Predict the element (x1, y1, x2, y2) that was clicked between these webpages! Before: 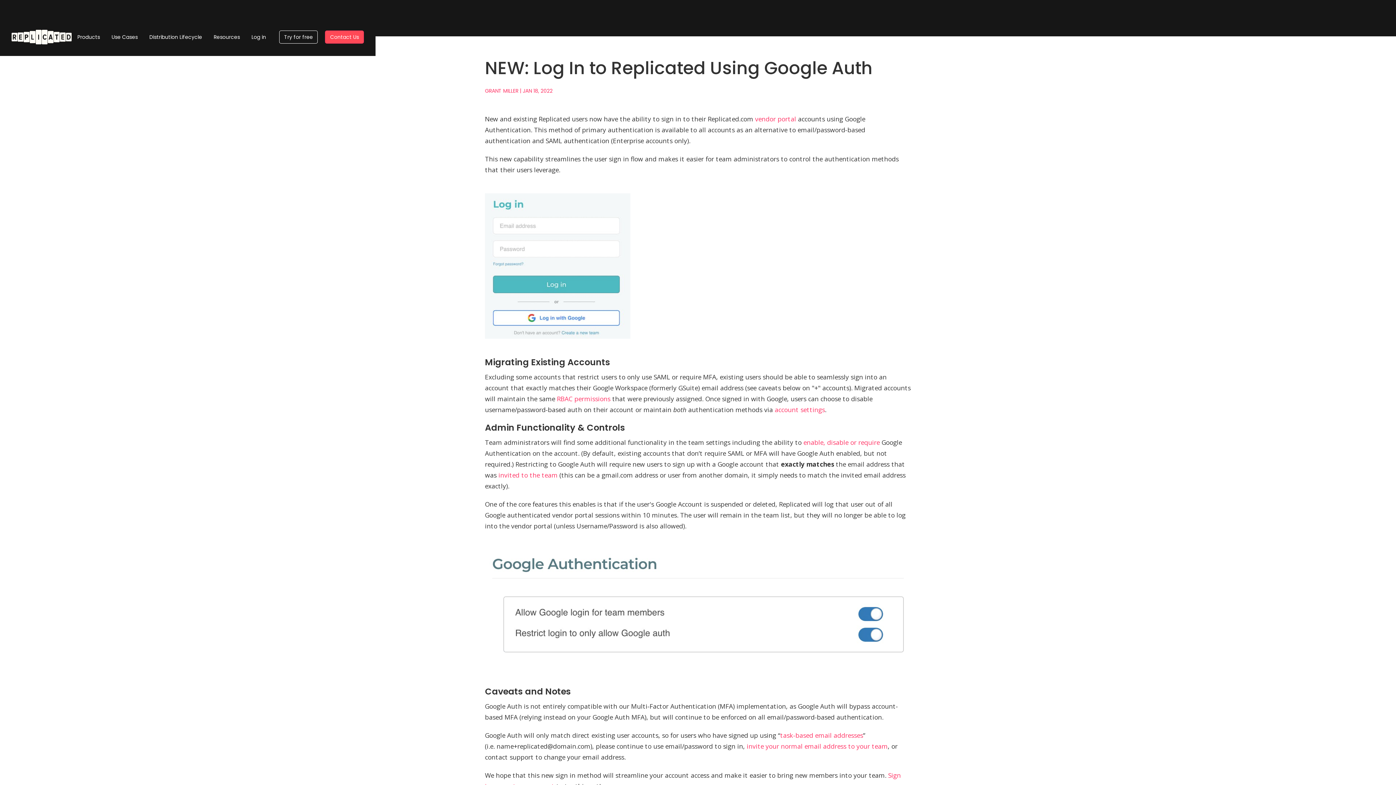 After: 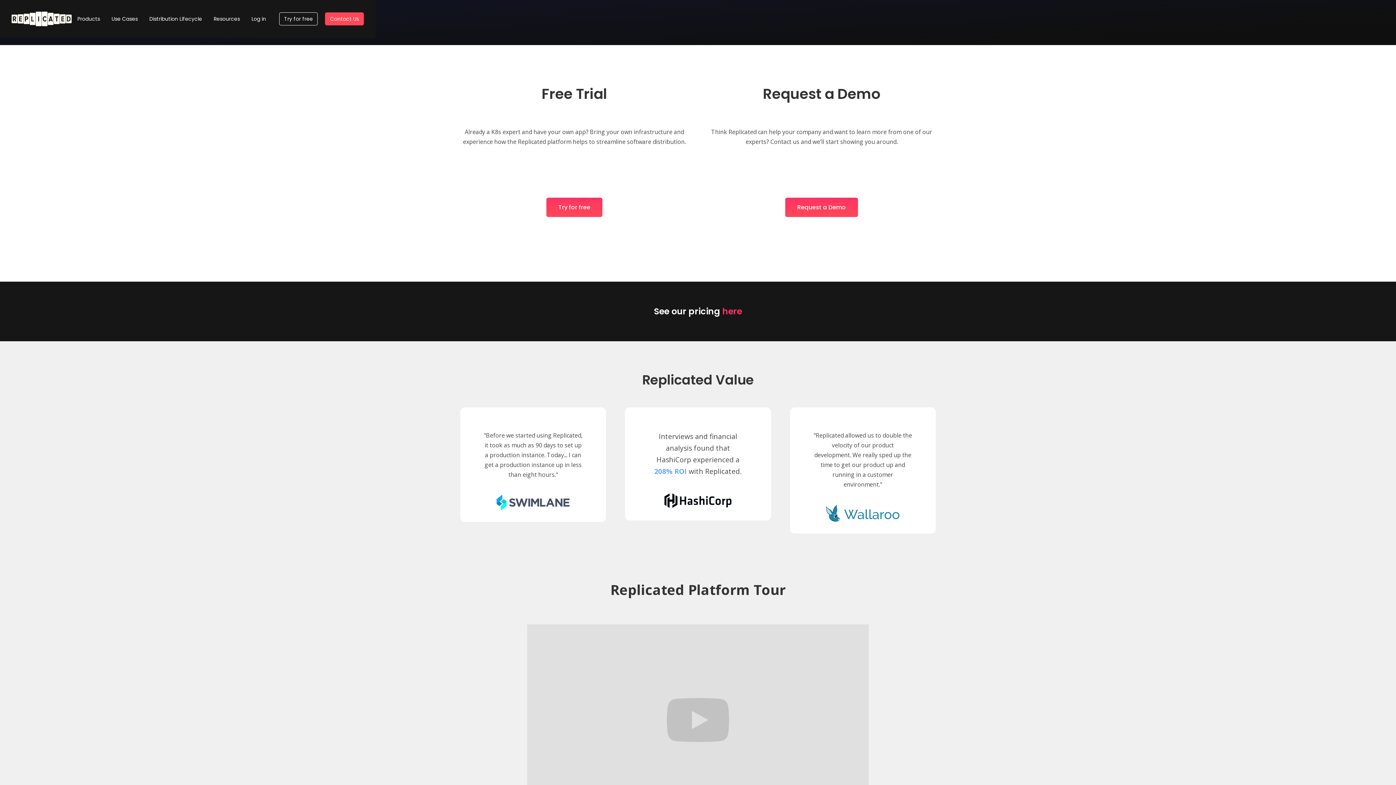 Action: label: Try for free bbox: (279, 30, 317, 43)